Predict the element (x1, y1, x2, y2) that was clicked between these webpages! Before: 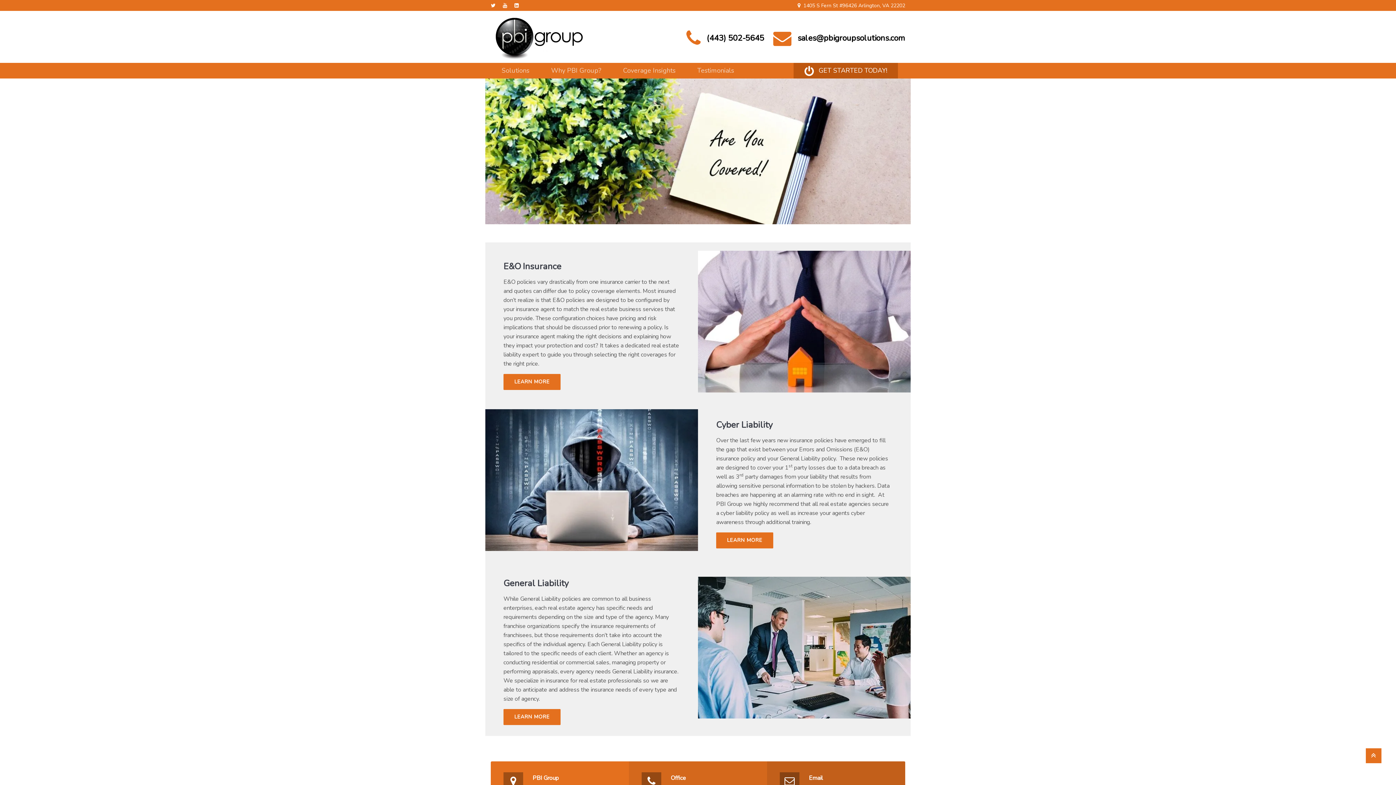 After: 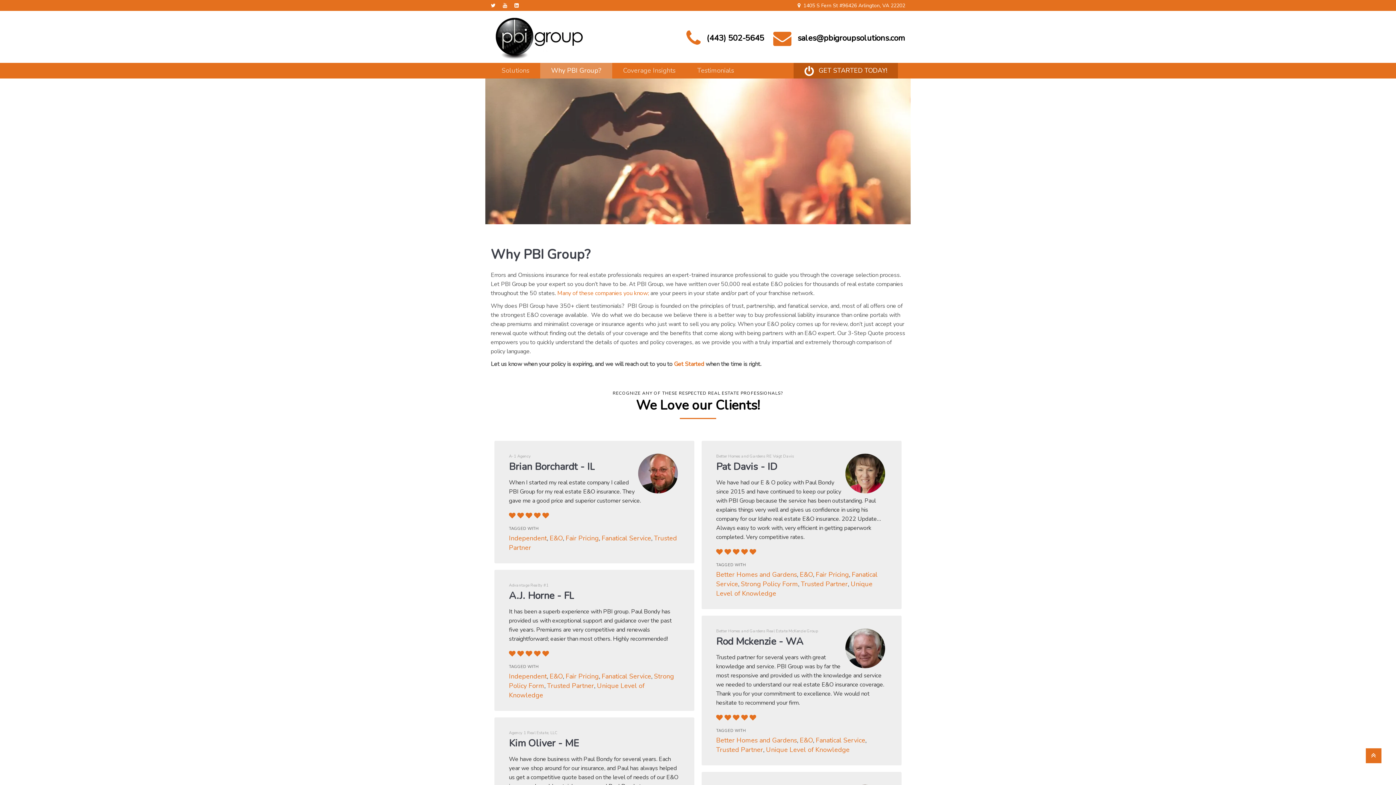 Action: label: Why PBI Group? bbox: (540, 62, 612, 78)